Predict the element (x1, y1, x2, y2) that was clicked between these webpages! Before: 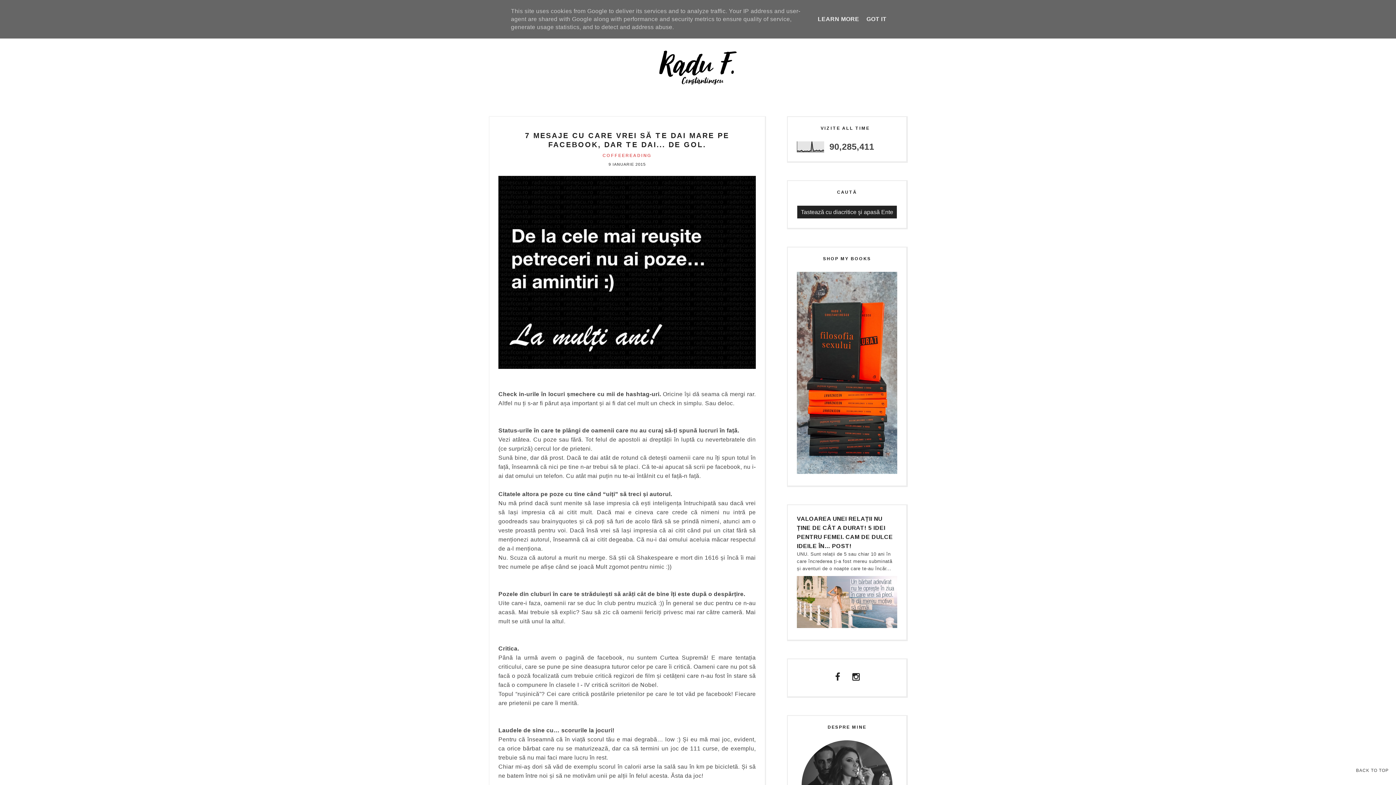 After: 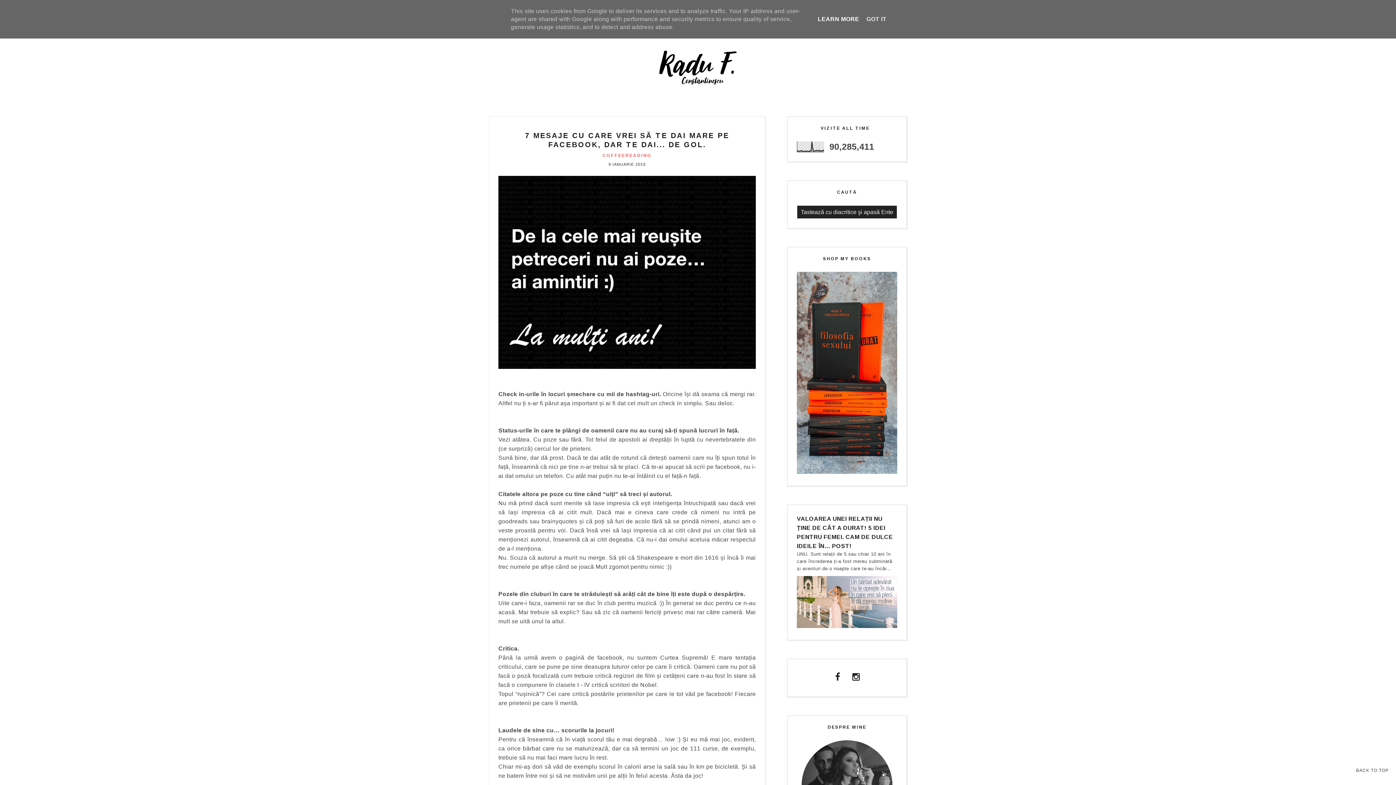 Action: bbox: (815, 16, 861, 22) label: LEARN MORE